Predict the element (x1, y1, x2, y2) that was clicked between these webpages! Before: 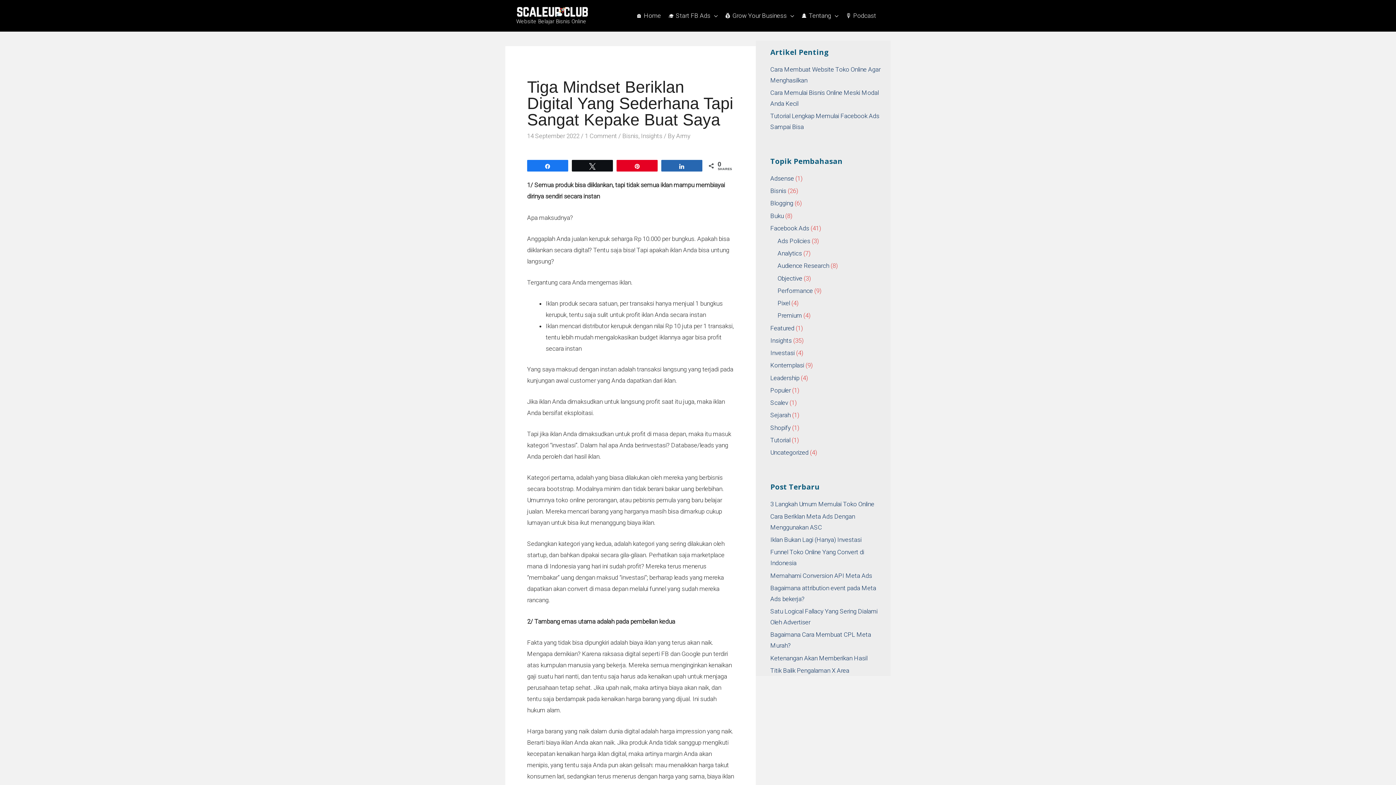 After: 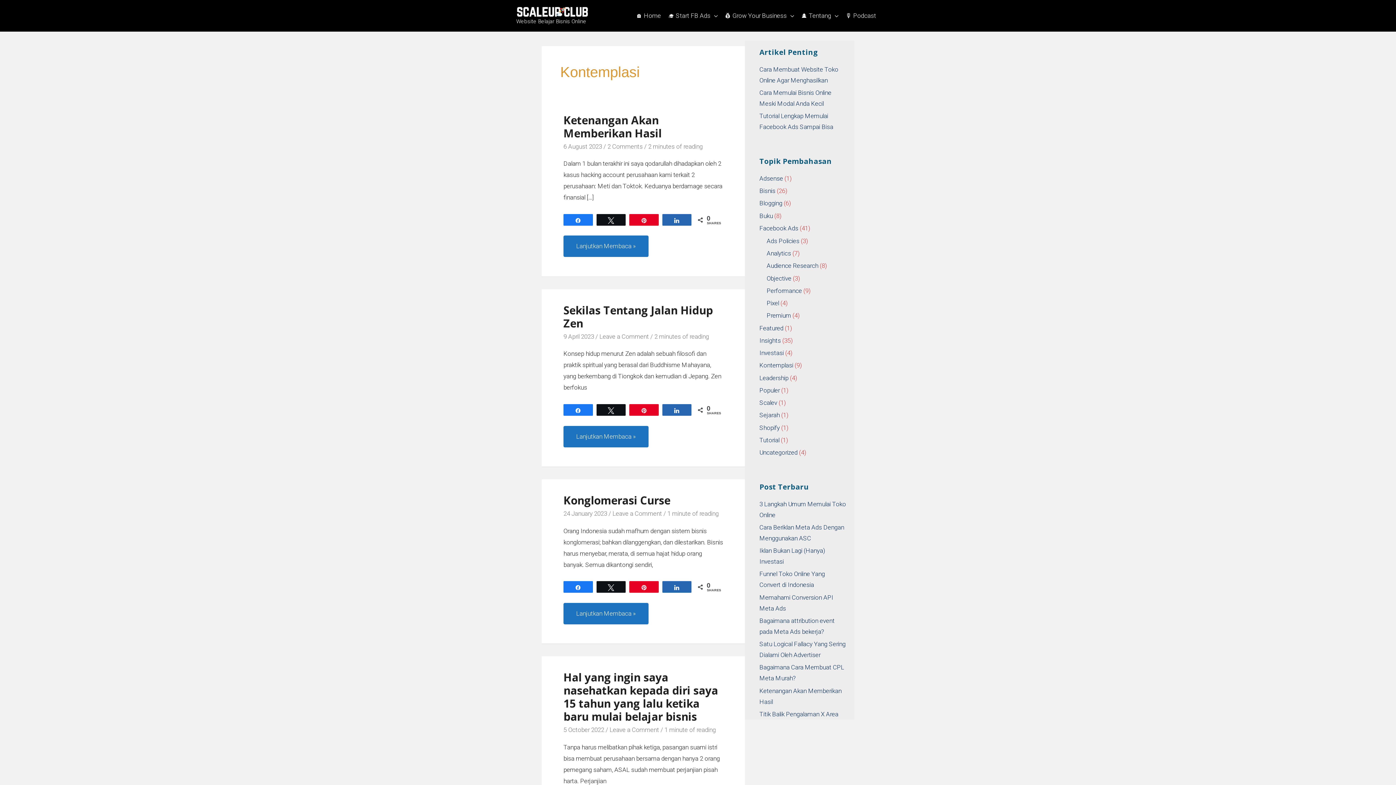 Action: label: Kontemplasi bbox: (770, 361, 804, 369)